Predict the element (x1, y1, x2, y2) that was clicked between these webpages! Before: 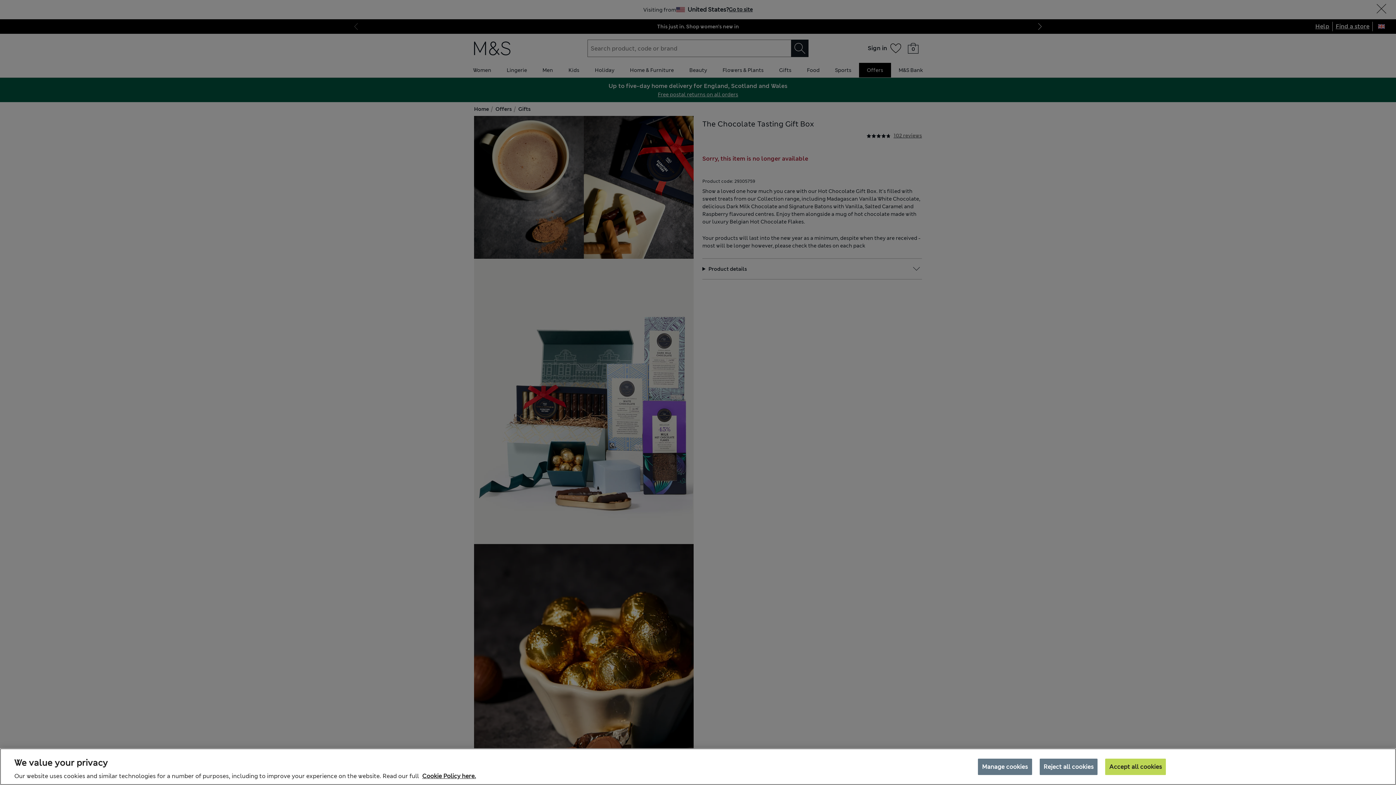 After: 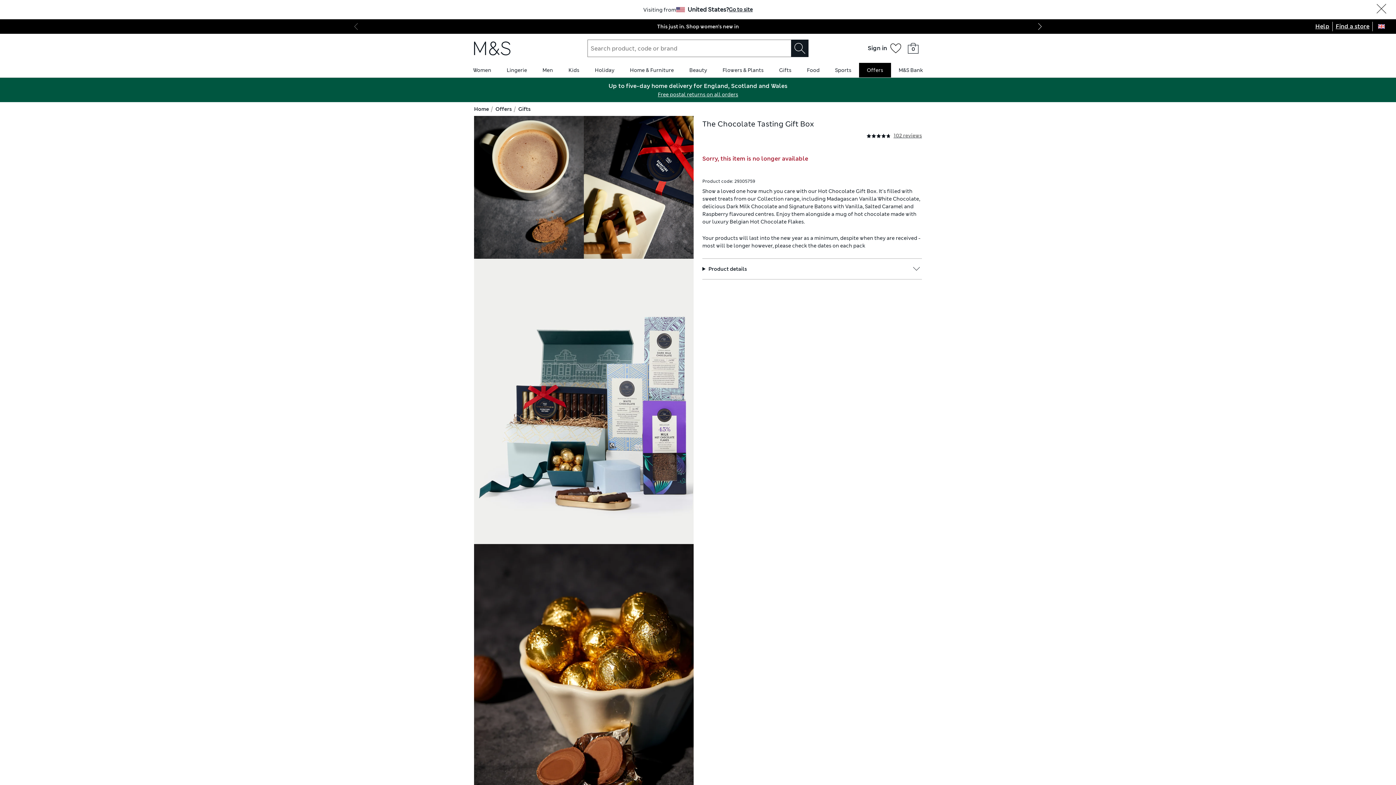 Action: label: Accept all cookies bbox: (1105, 758, 1166, 775)